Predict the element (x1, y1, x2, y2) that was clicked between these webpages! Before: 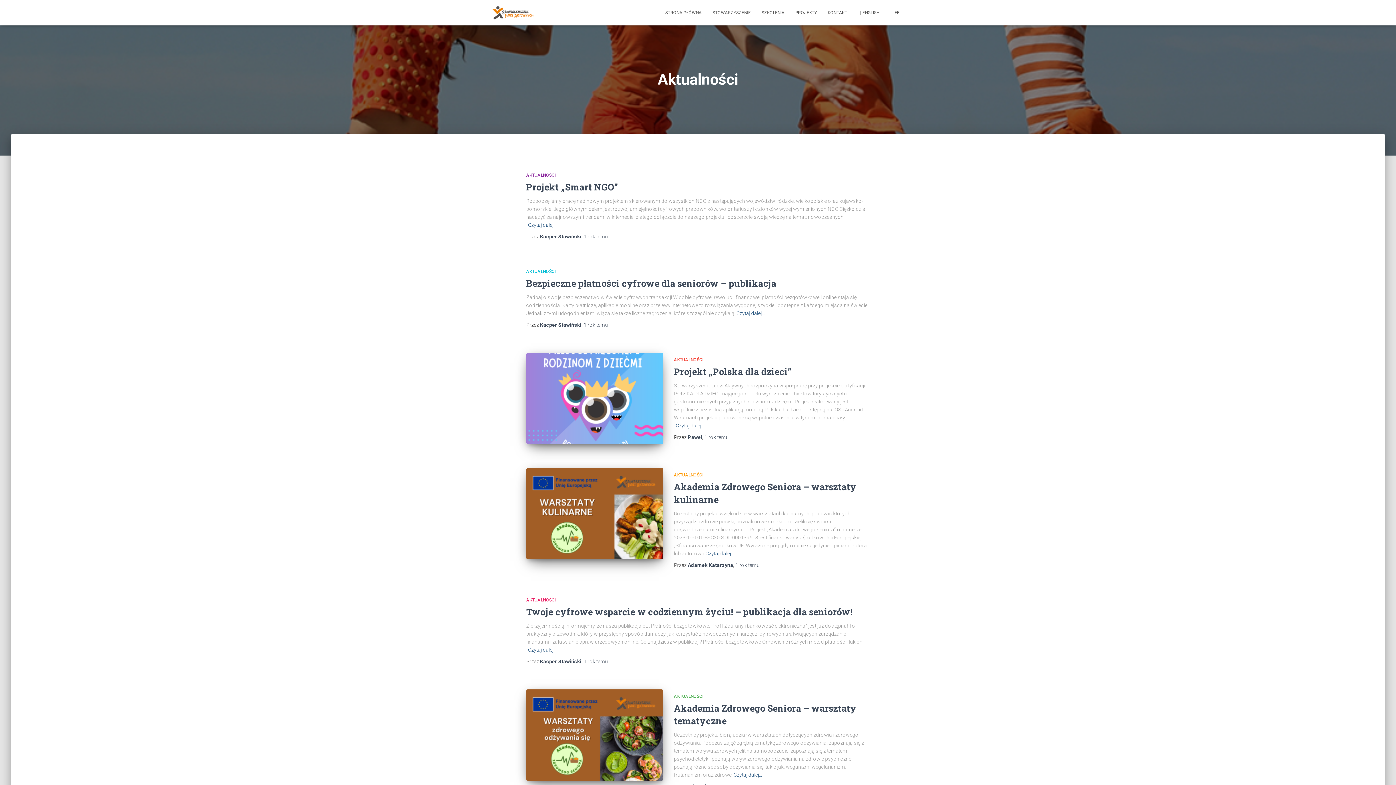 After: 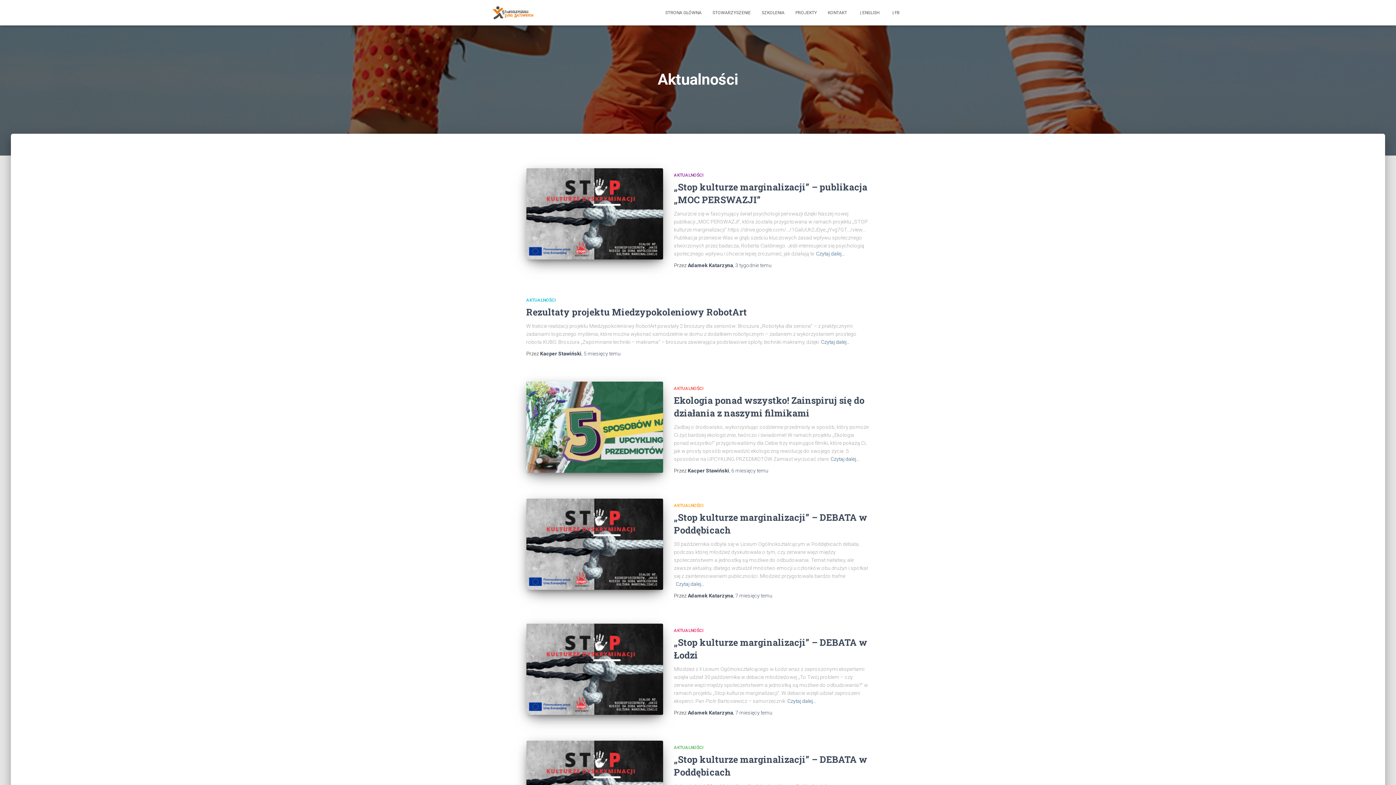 Action: bbox: (526, 172, 555, 177) label: AKTUALNOŚCI